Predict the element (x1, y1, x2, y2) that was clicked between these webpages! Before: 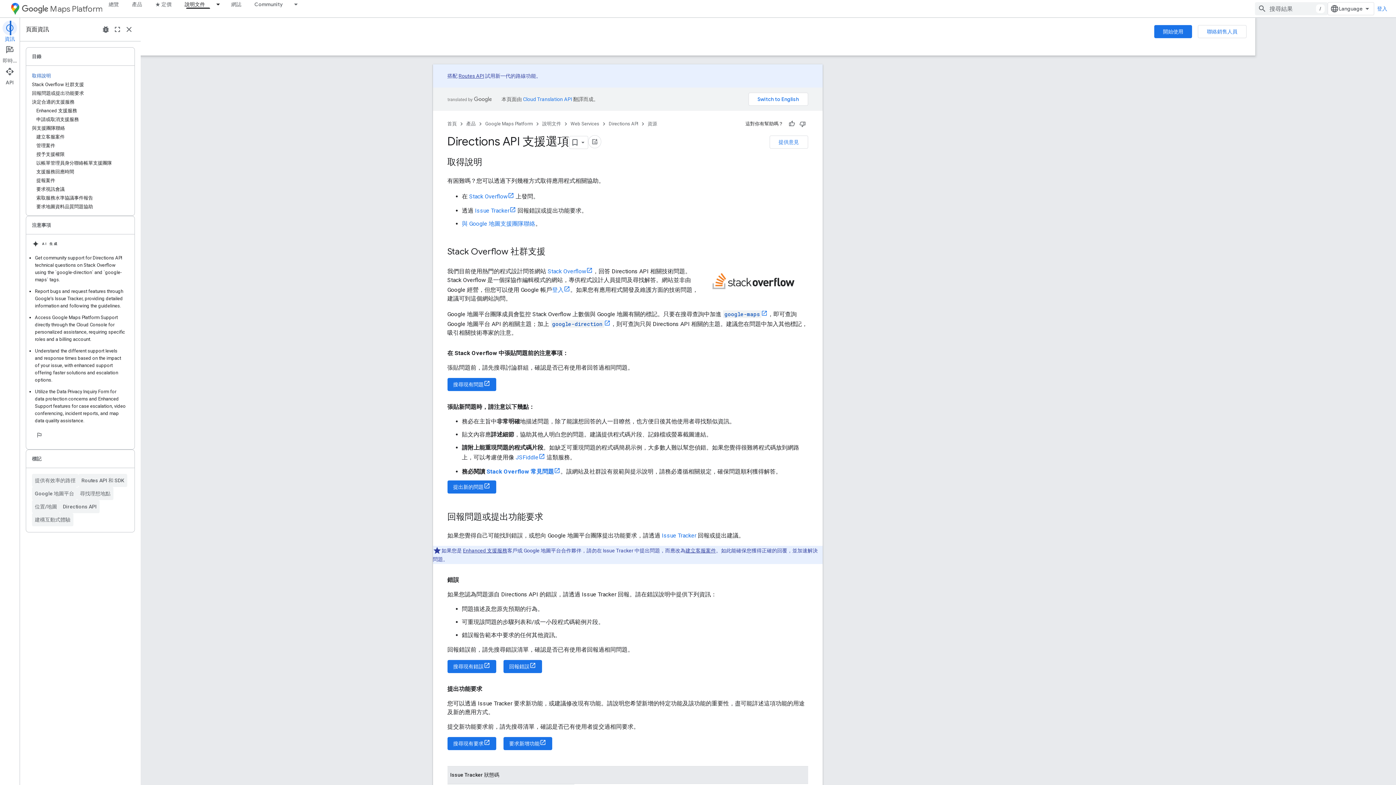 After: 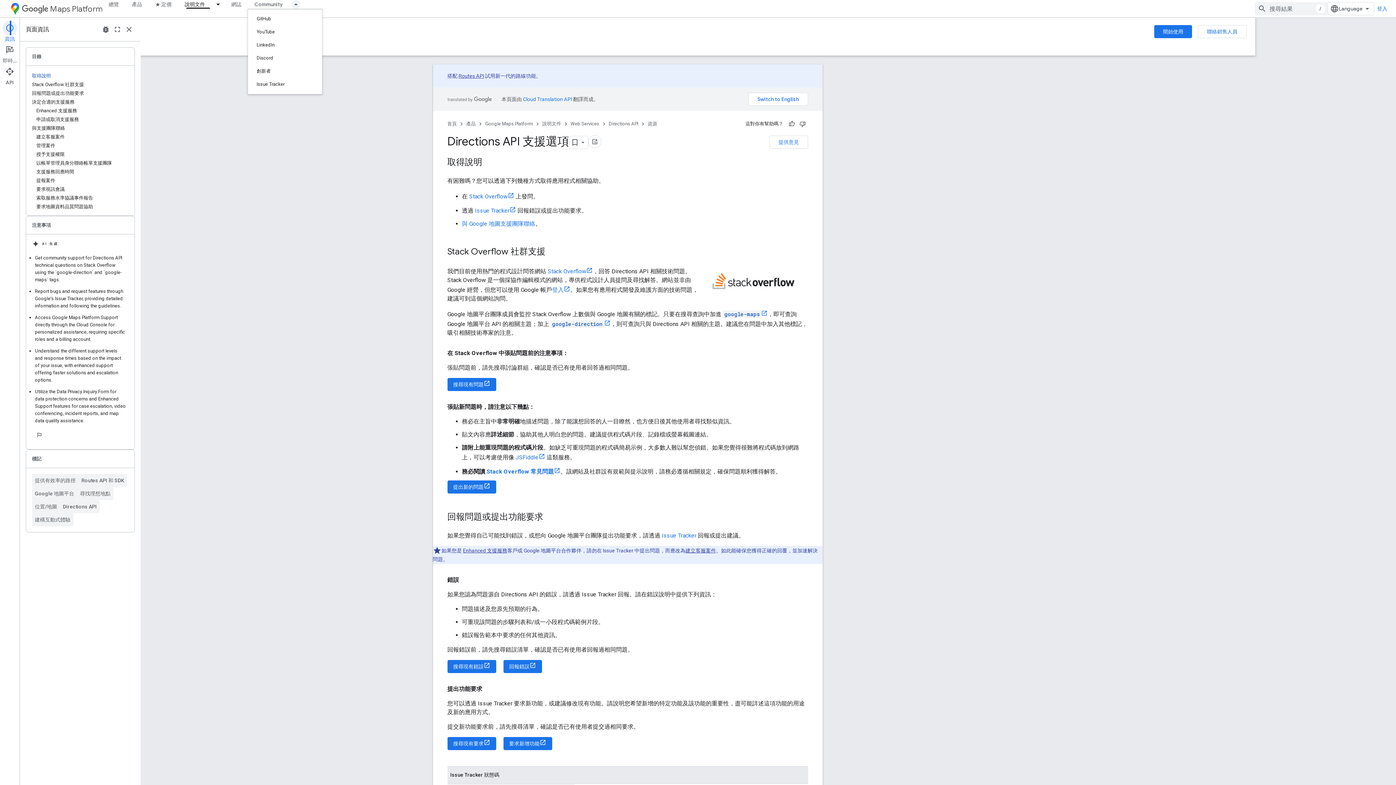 Action: bbox: (289, 0, 302, 8) label: 以下項目的下拉式選單： Community